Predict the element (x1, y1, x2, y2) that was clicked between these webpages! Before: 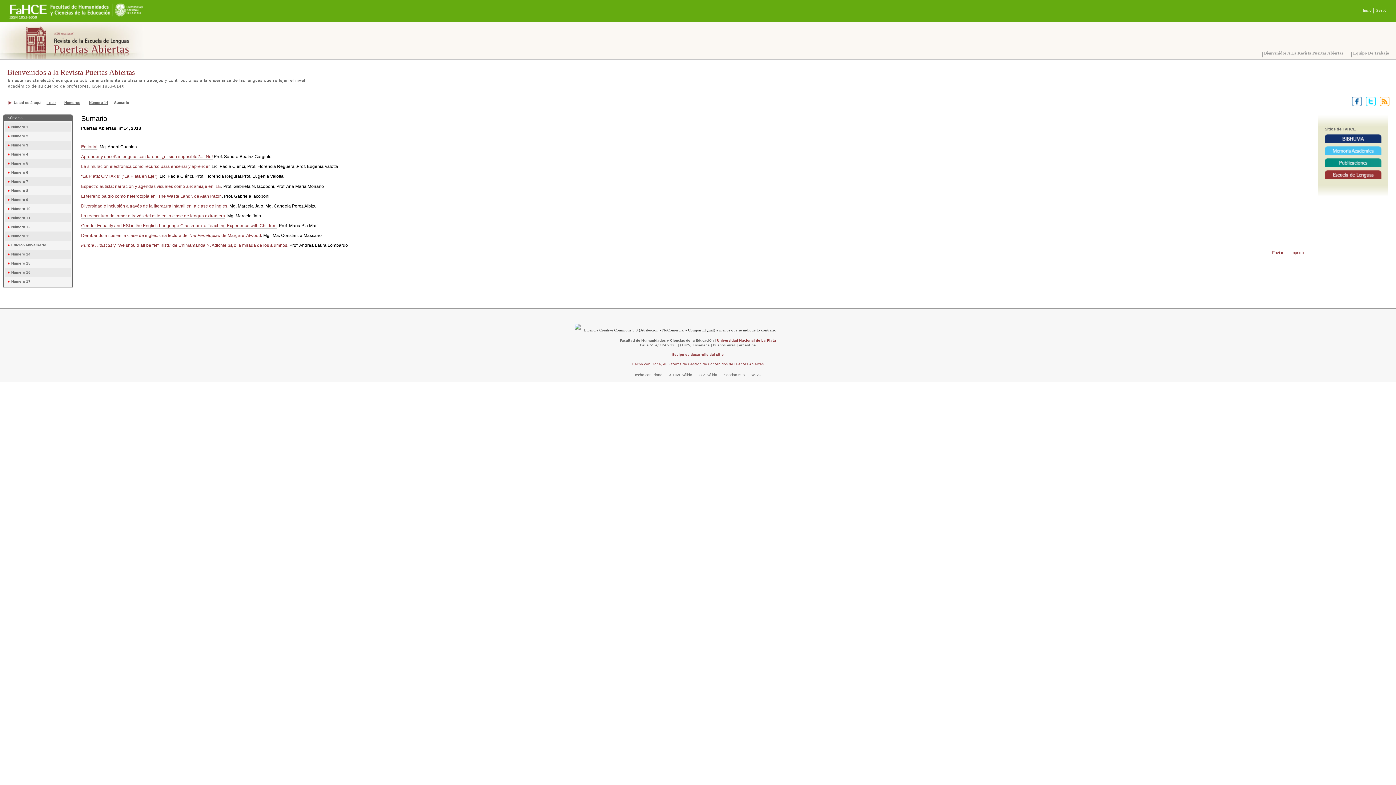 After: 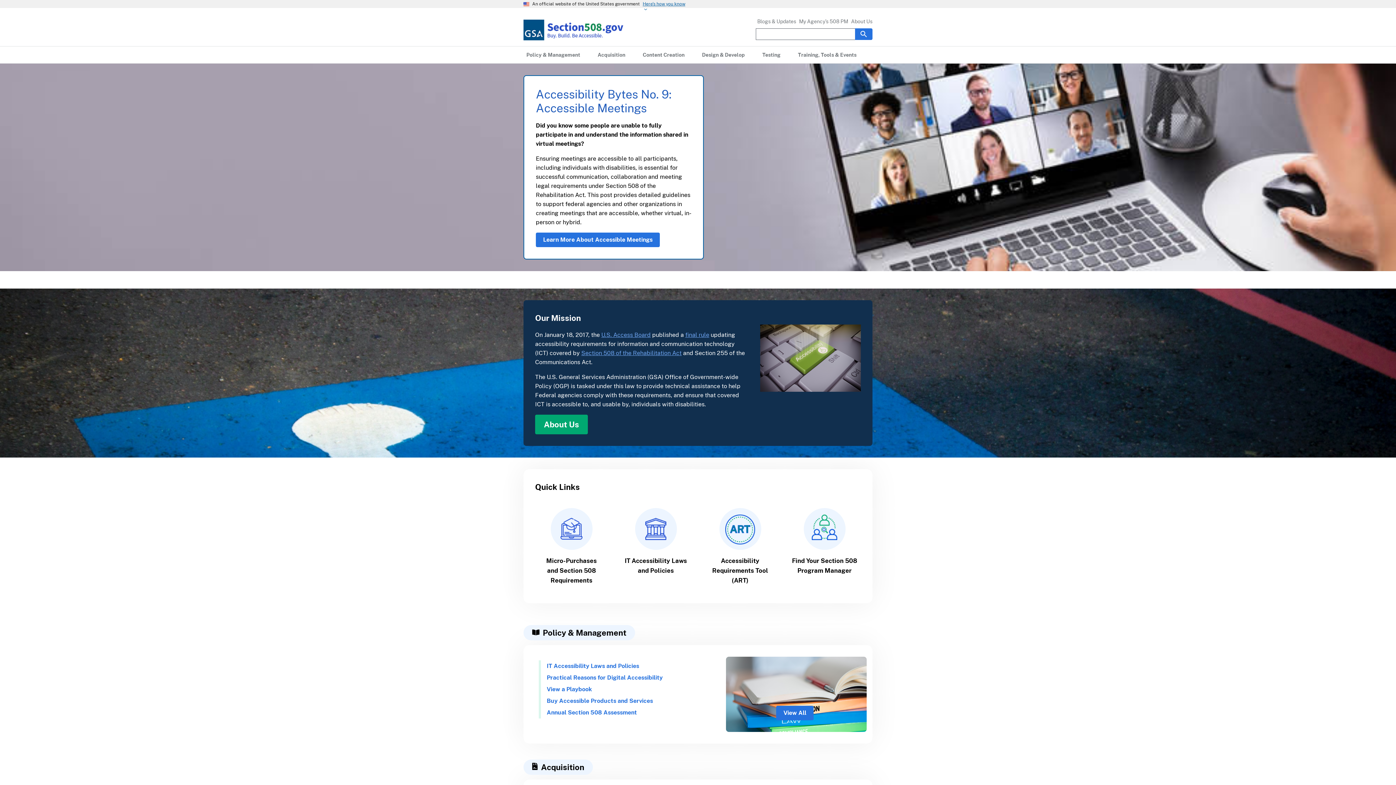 Action: label: Sección 508 bbox: (723, 373, 745, 377)